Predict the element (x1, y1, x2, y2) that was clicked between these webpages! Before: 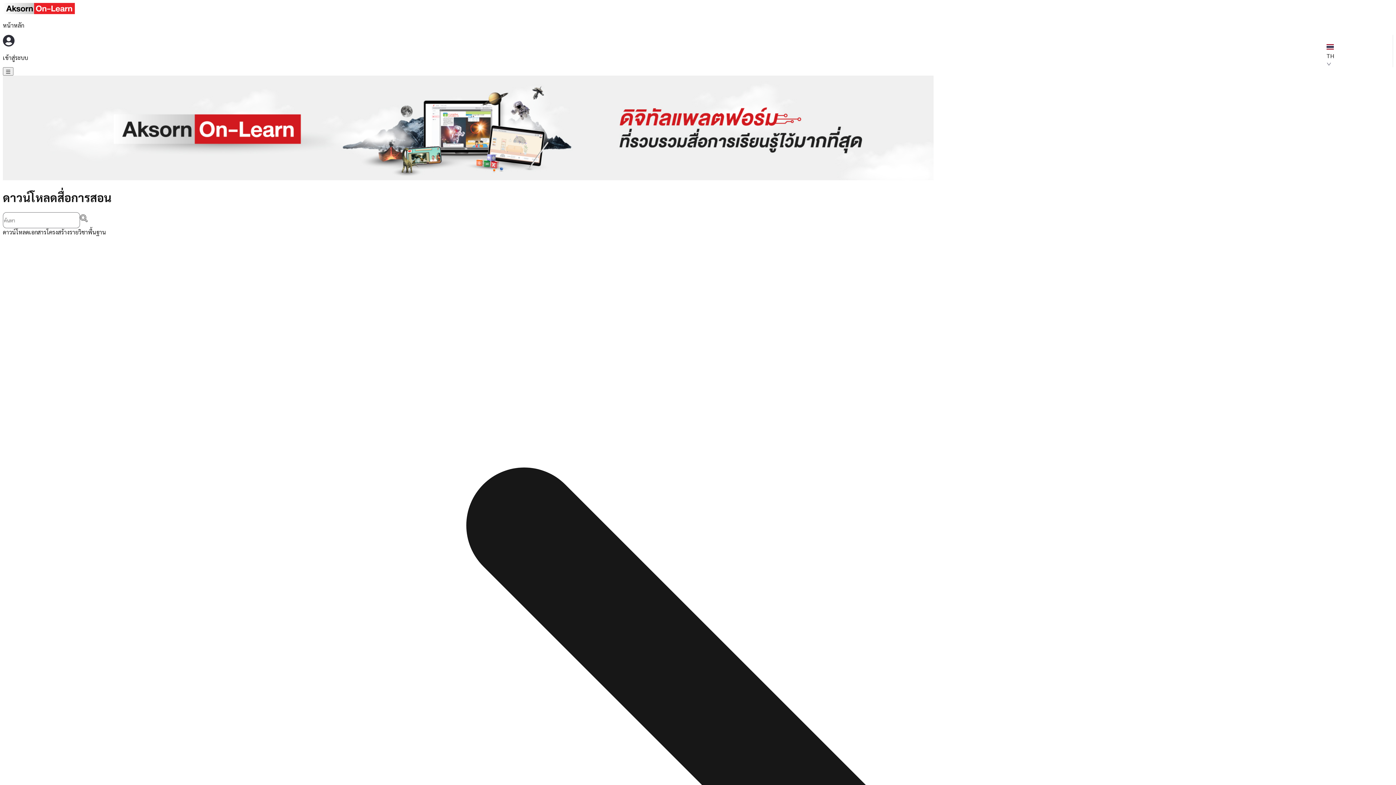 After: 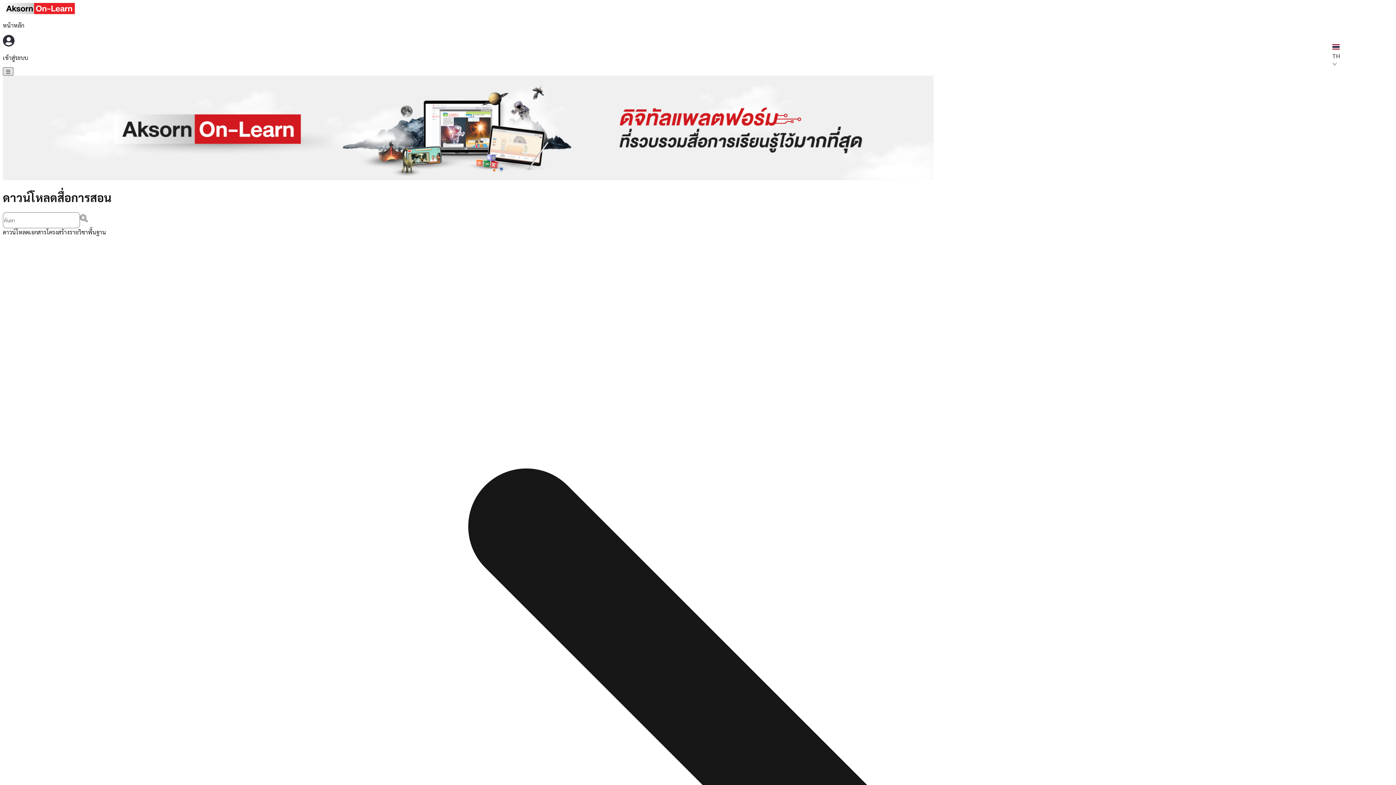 Action: bbox: (2, 62, 13, 70)